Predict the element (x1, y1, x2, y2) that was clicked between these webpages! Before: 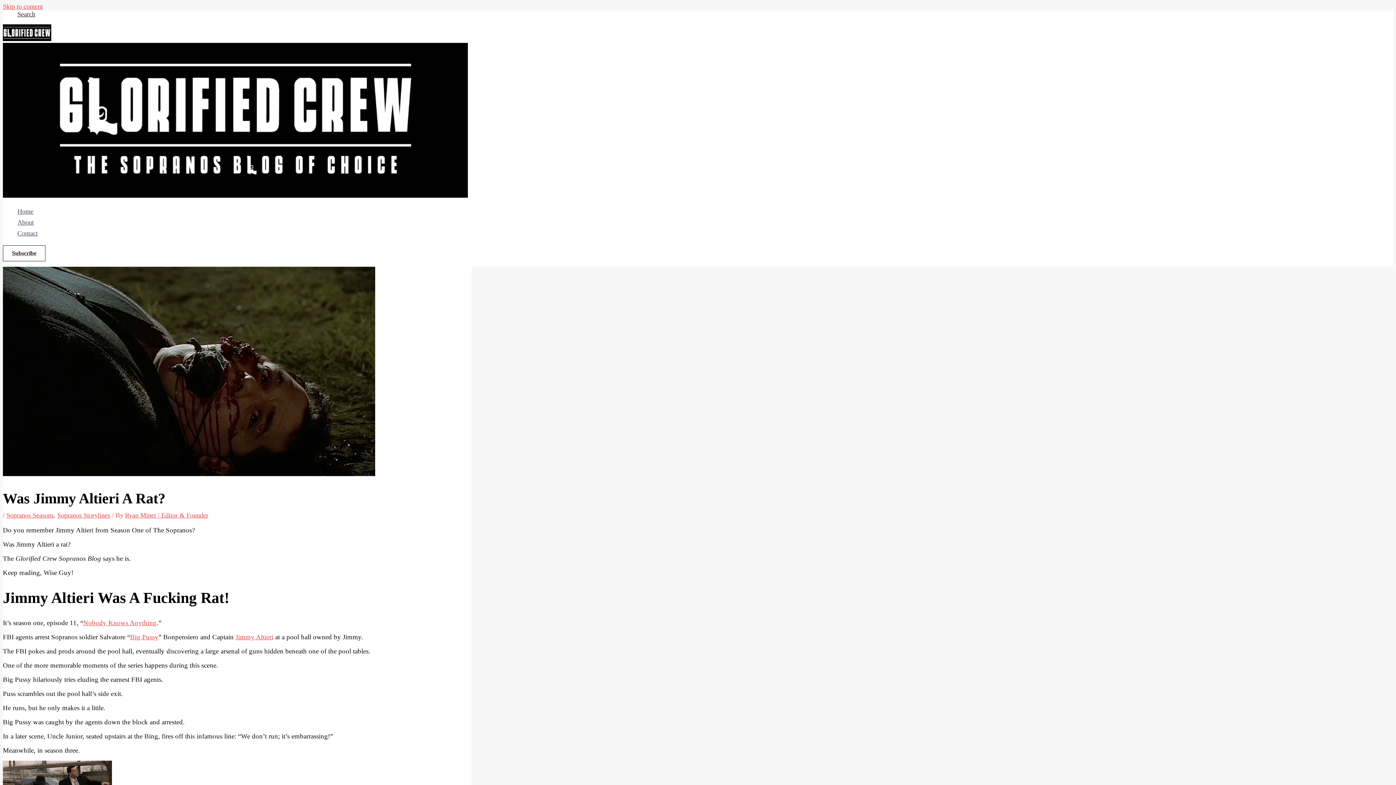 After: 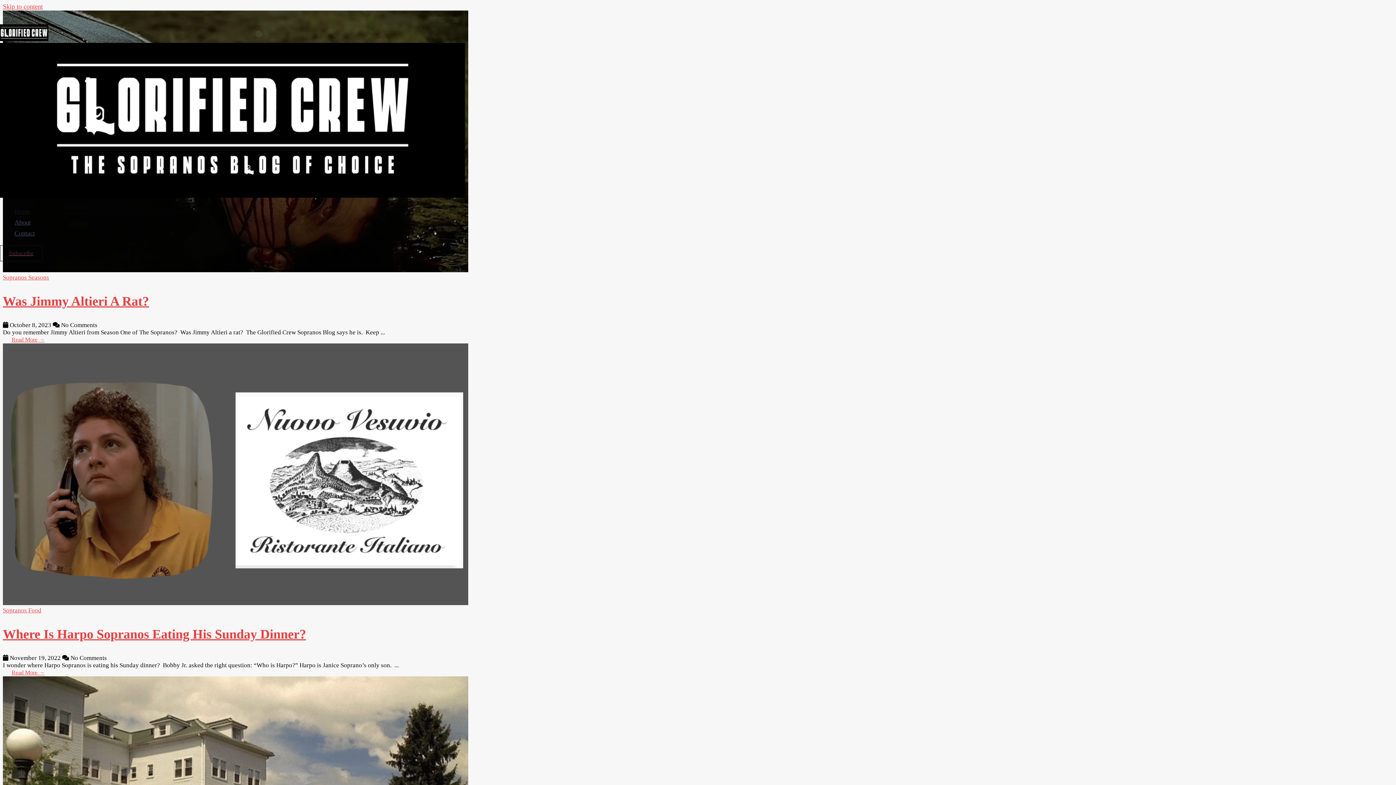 Action: bbox: (2, 192, 468, 199)